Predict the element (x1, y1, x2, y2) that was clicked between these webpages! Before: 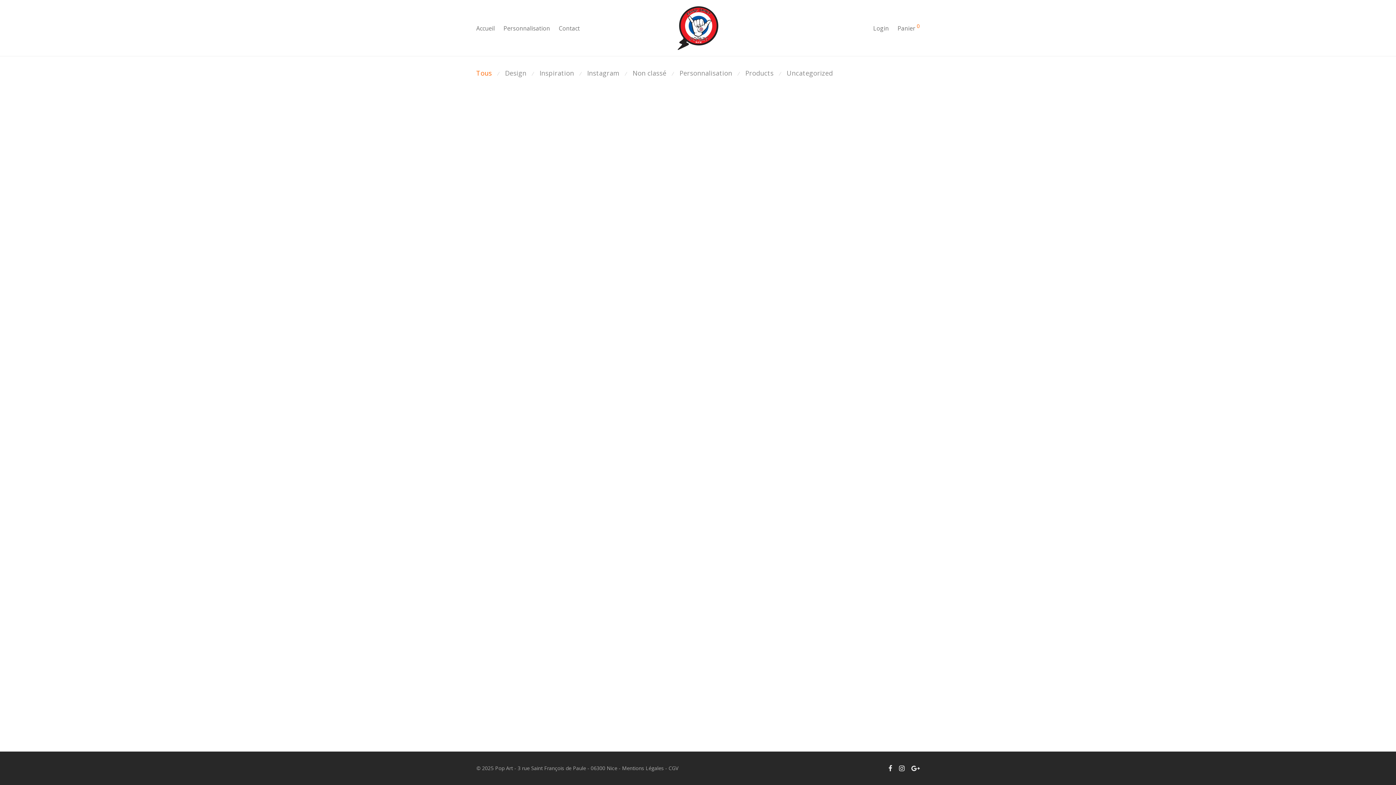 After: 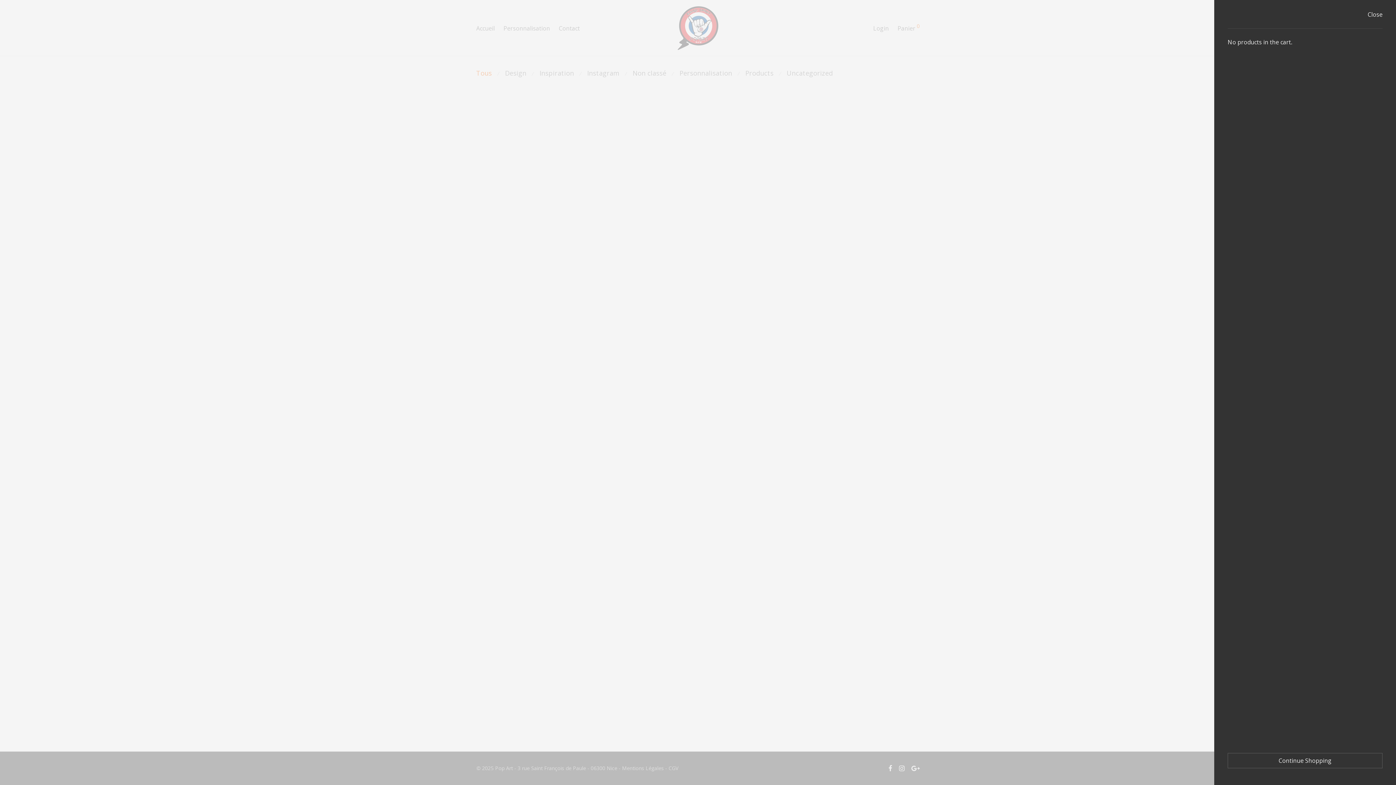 Action: bbox: (893, 19, 924, 37) label: Panier 0